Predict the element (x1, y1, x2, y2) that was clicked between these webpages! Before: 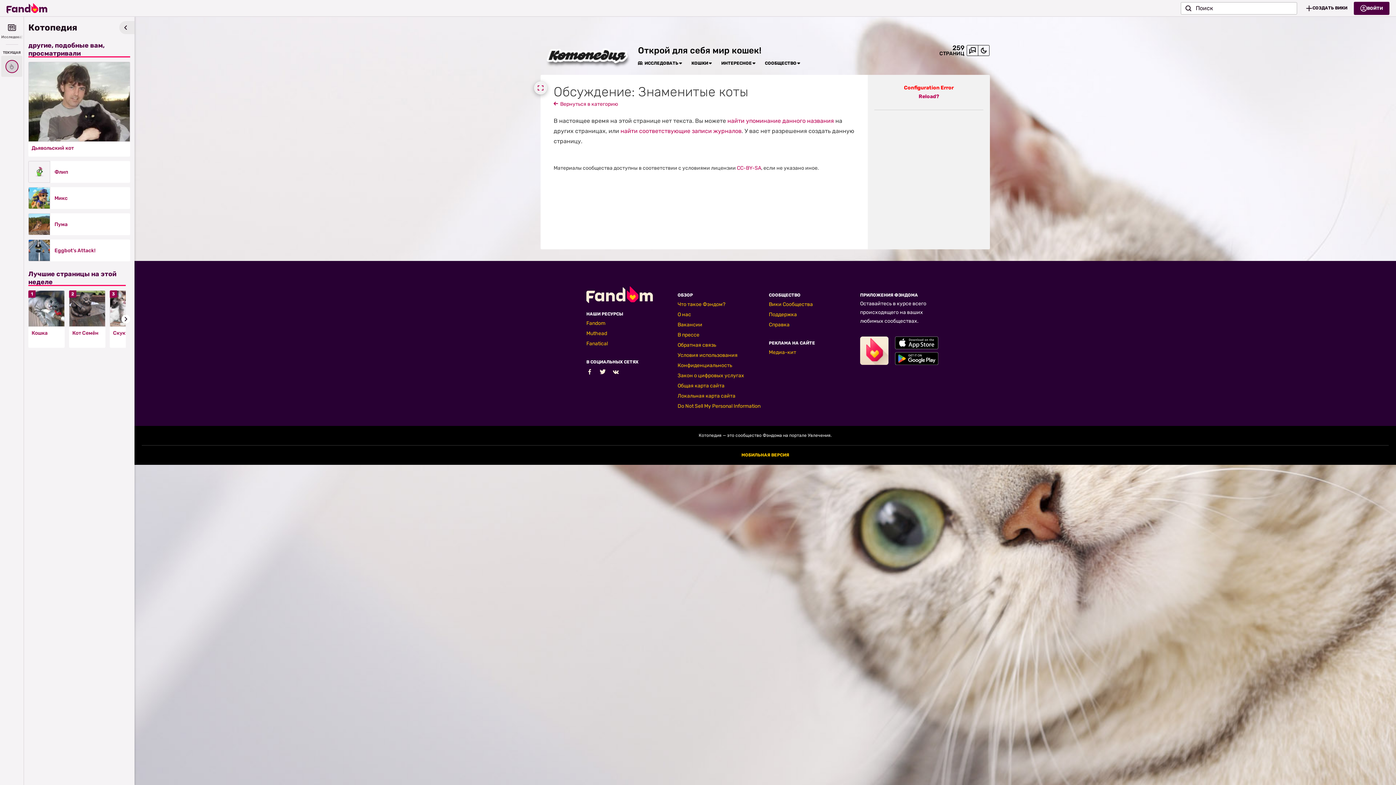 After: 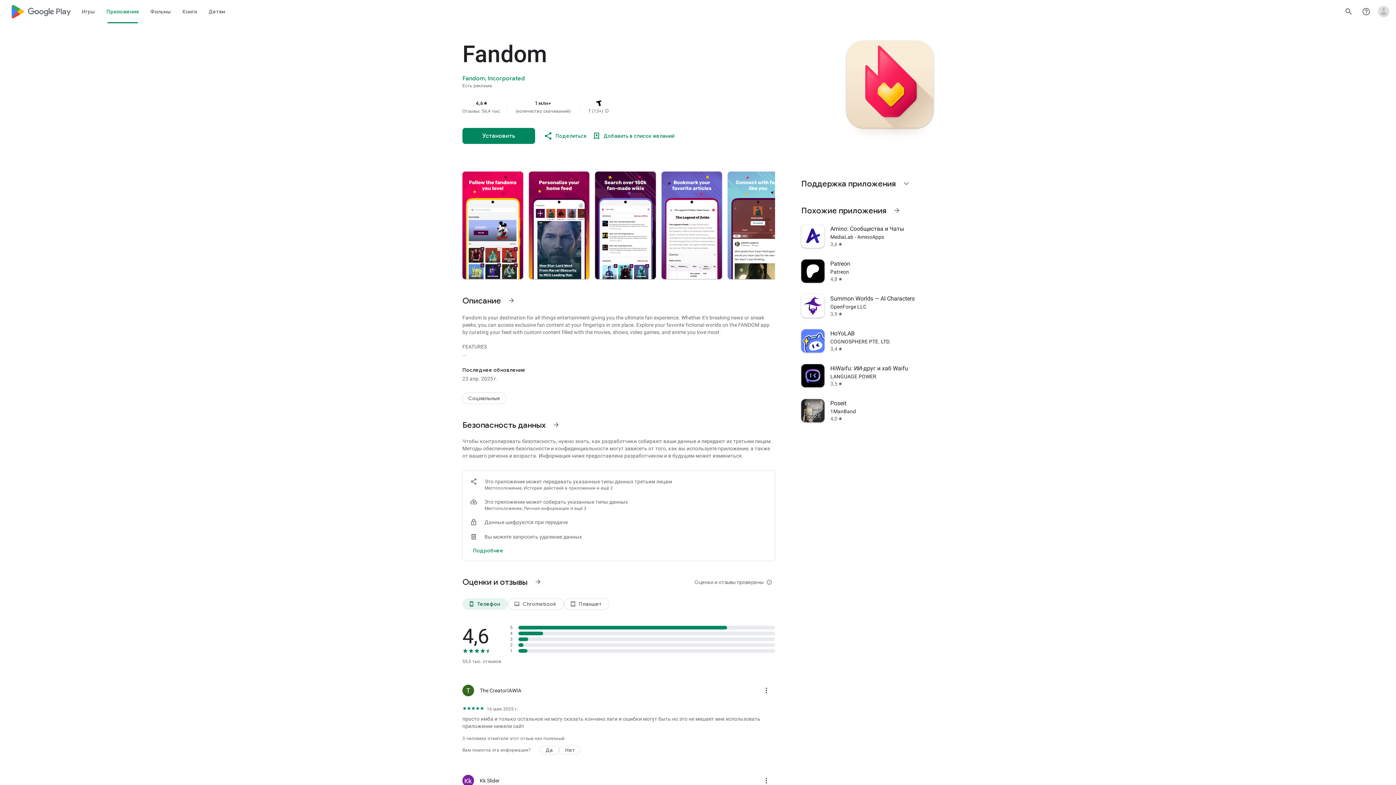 Action: label: Фэндом в Google Play bbox: (895, 352, 938, 365)